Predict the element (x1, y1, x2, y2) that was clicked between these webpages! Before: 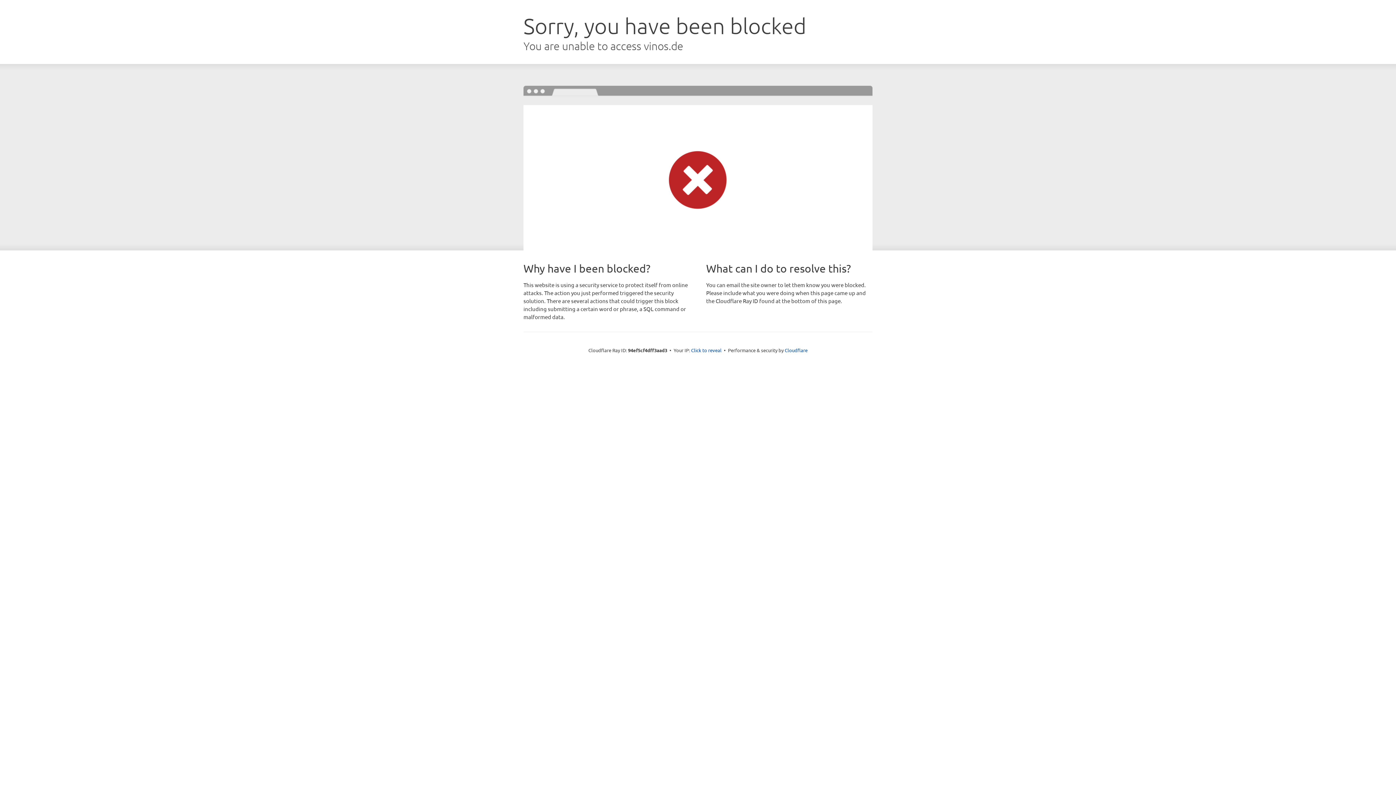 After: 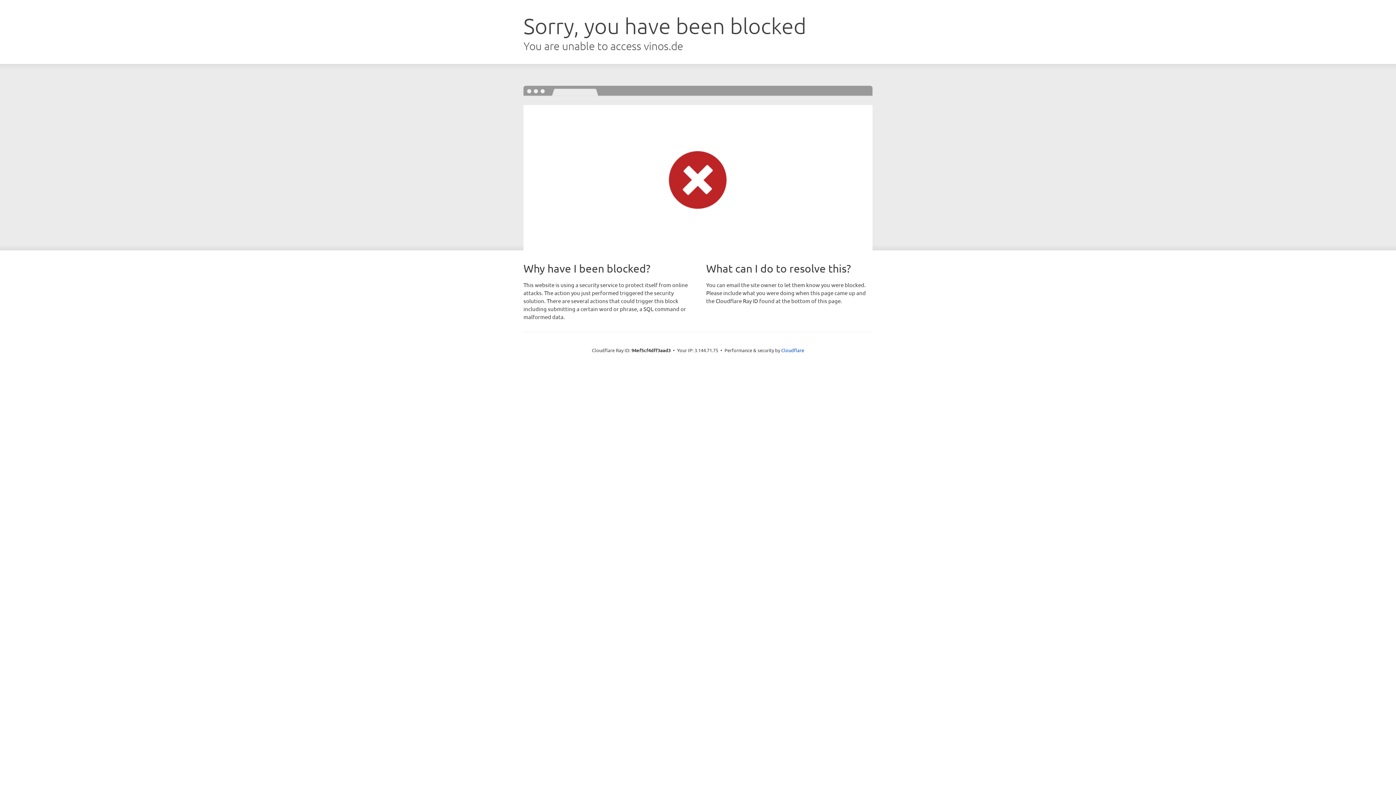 Action: bbox: (691, 346, 721, 353) label: Click to reveal